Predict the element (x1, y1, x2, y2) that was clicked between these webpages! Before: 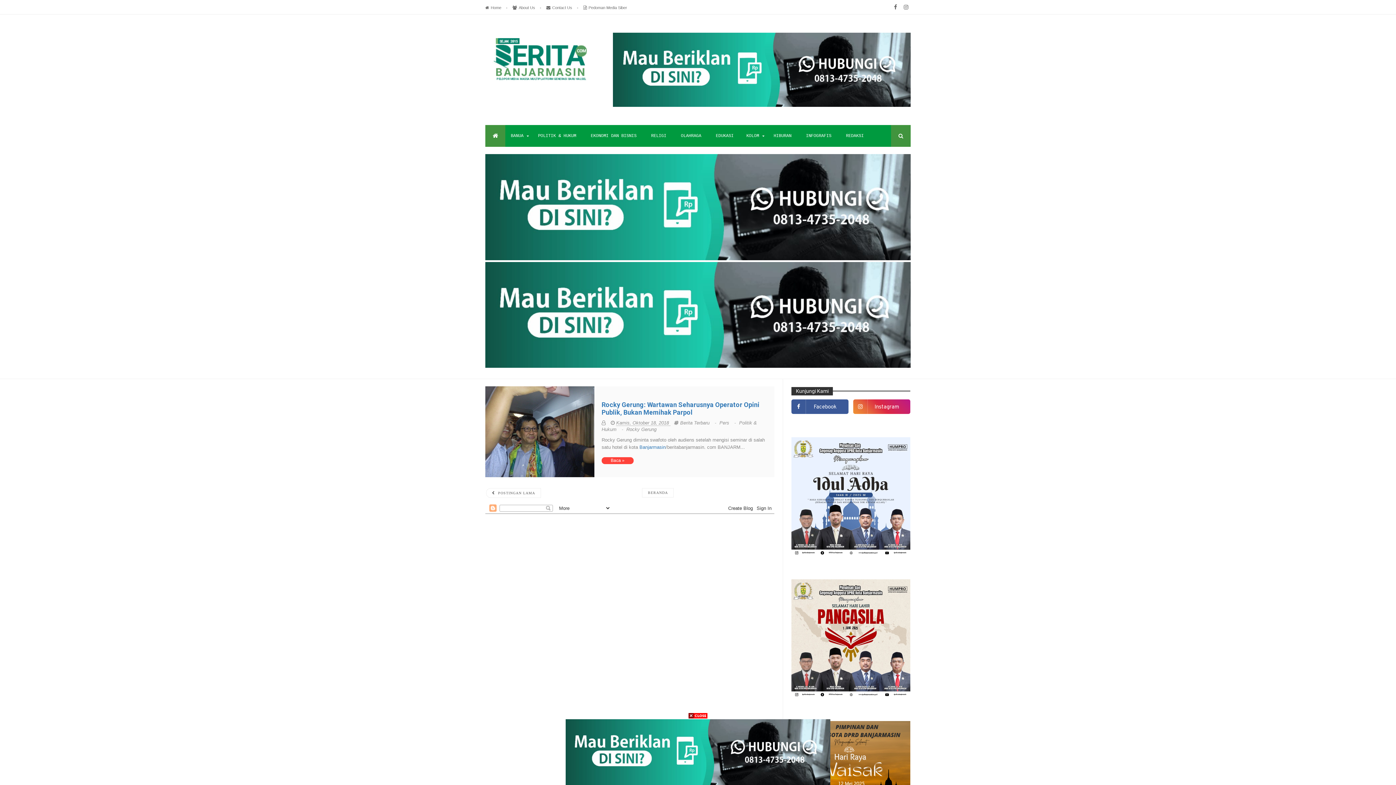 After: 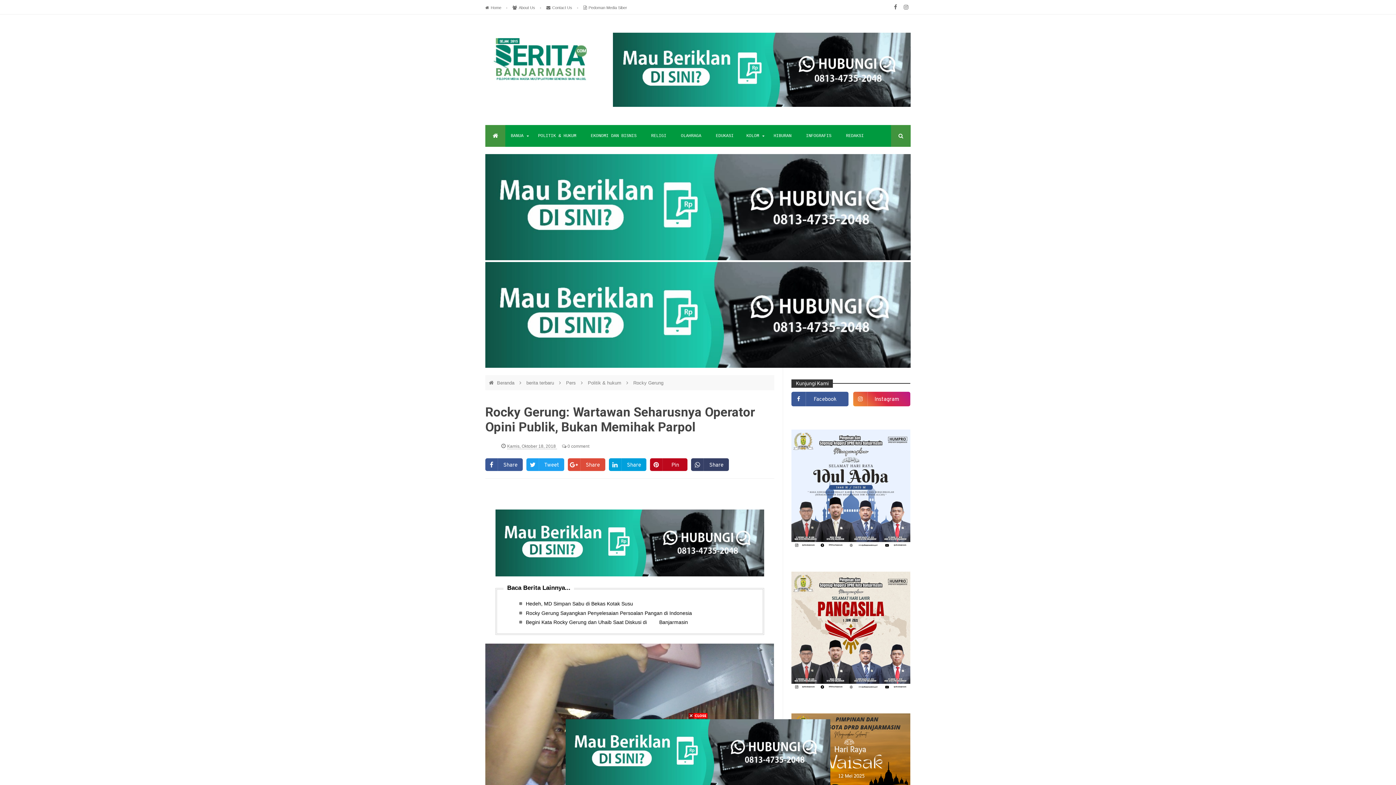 Action: bbox: (485, 386, 594, 477)